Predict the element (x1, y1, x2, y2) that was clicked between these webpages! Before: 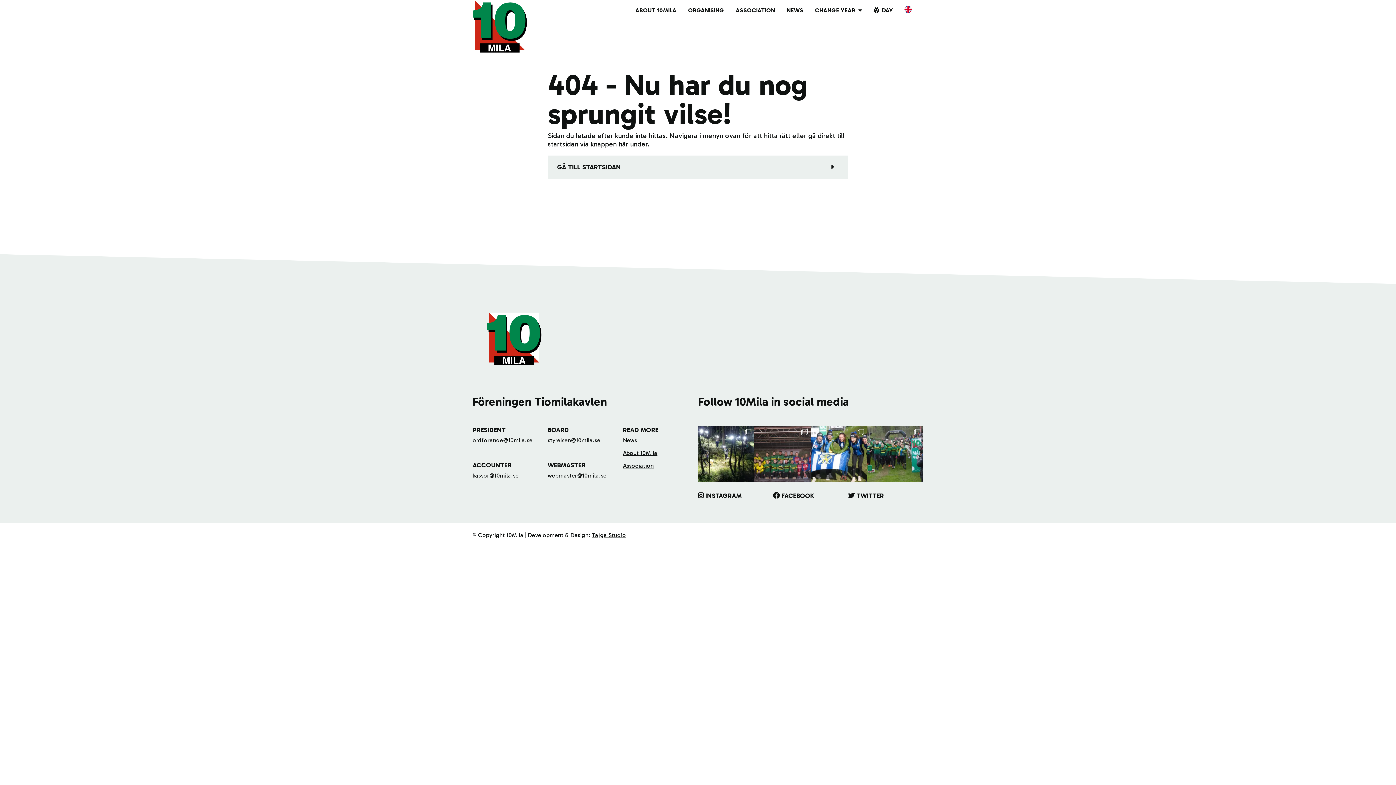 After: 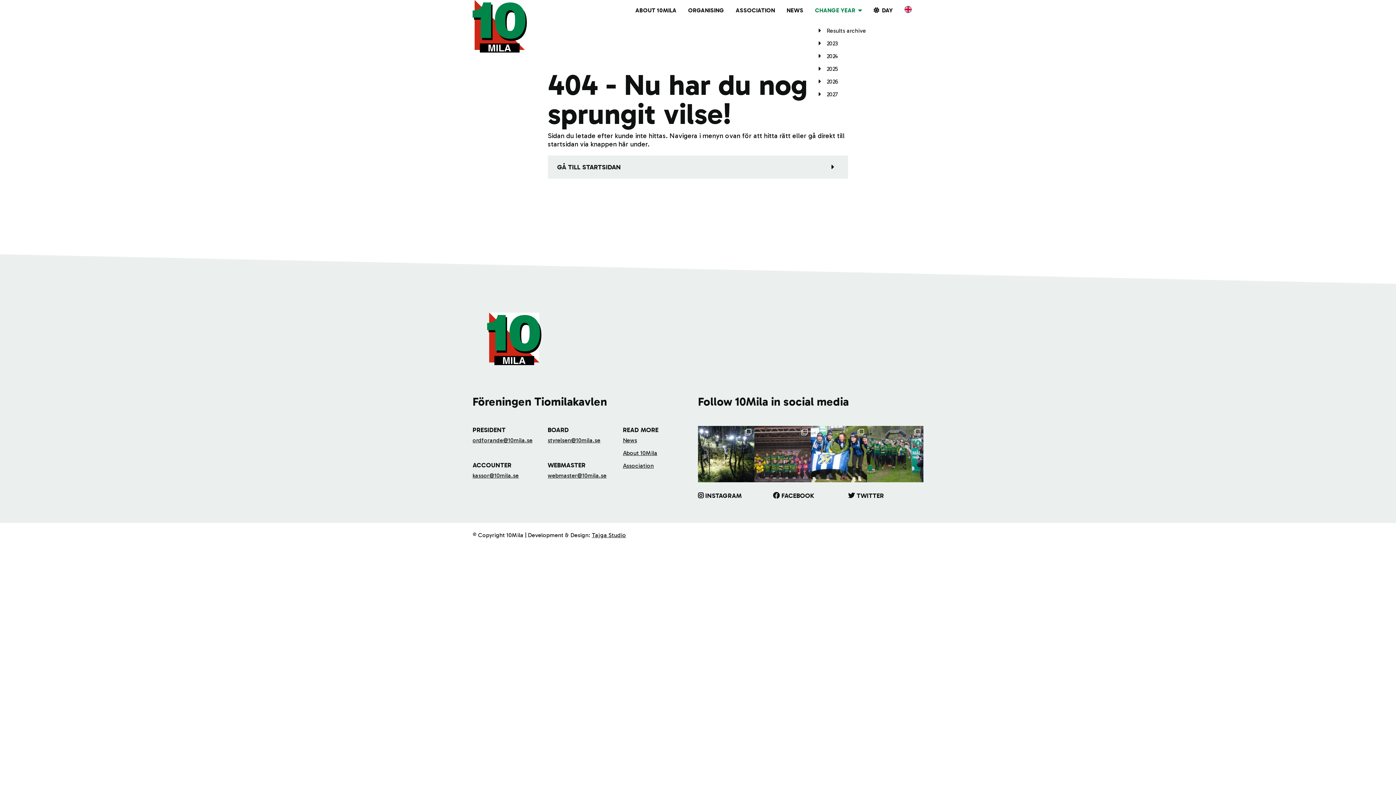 Action: label: CHANGE YEAR bbox: (809, 0, 867, 19)